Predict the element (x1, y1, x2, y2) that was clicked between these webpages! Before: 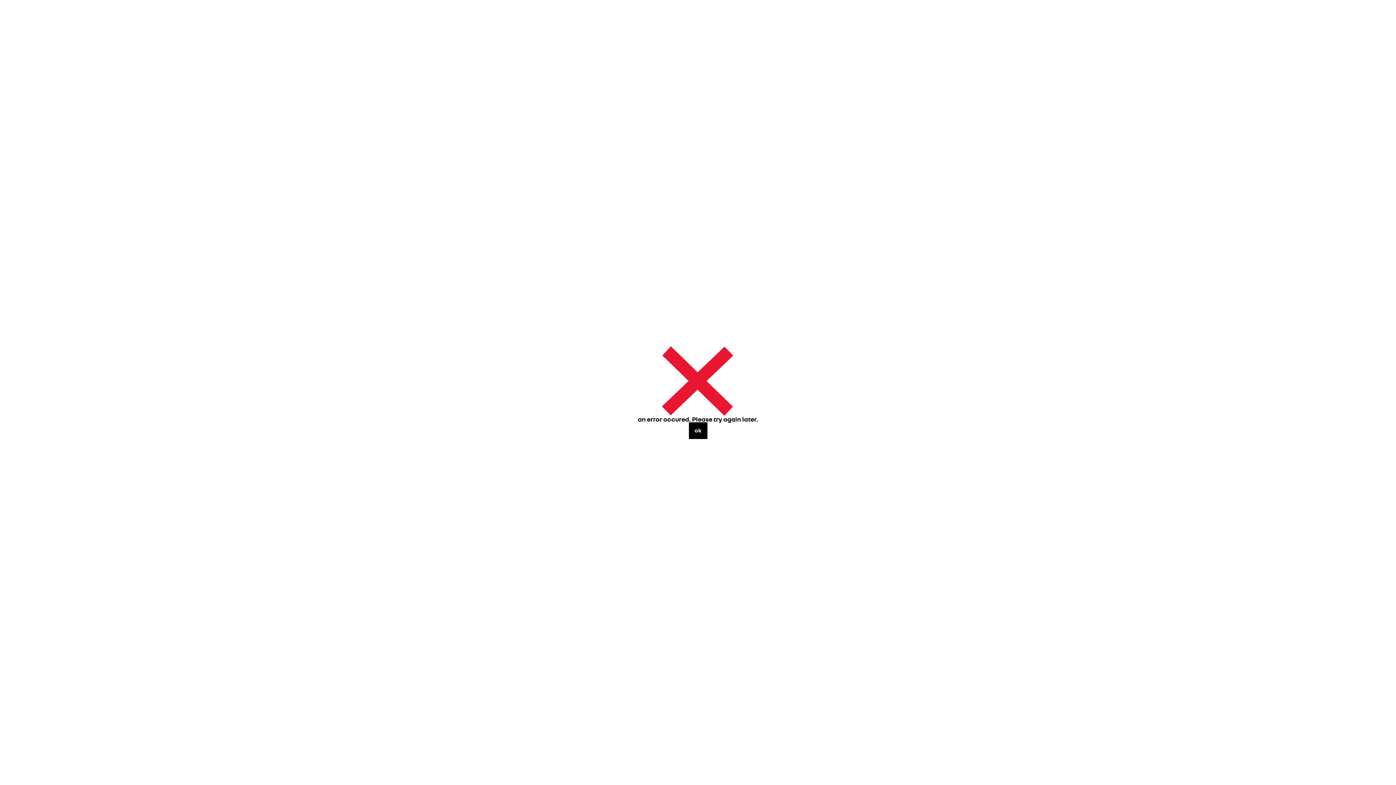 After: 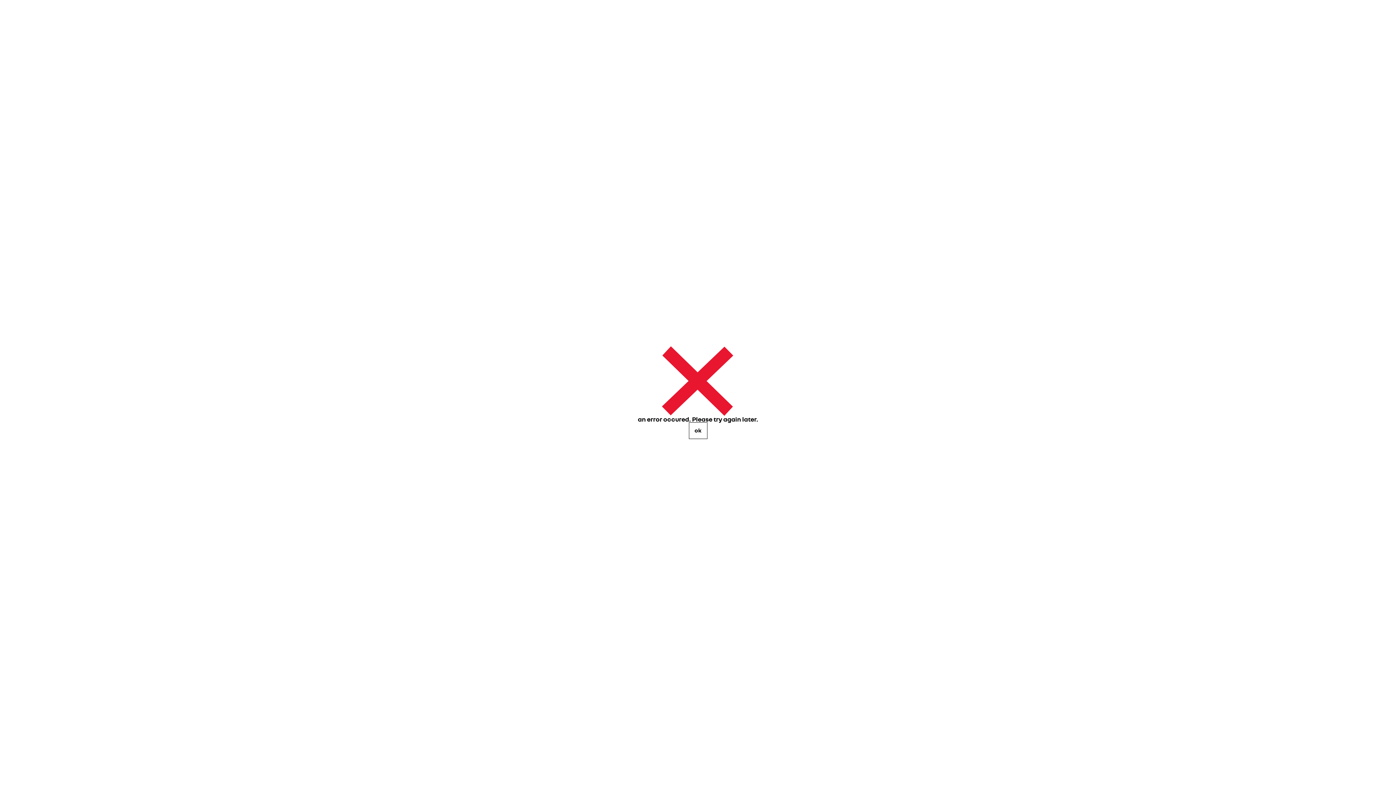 Action: bbox: (688, 422, 707, 439) label: ok